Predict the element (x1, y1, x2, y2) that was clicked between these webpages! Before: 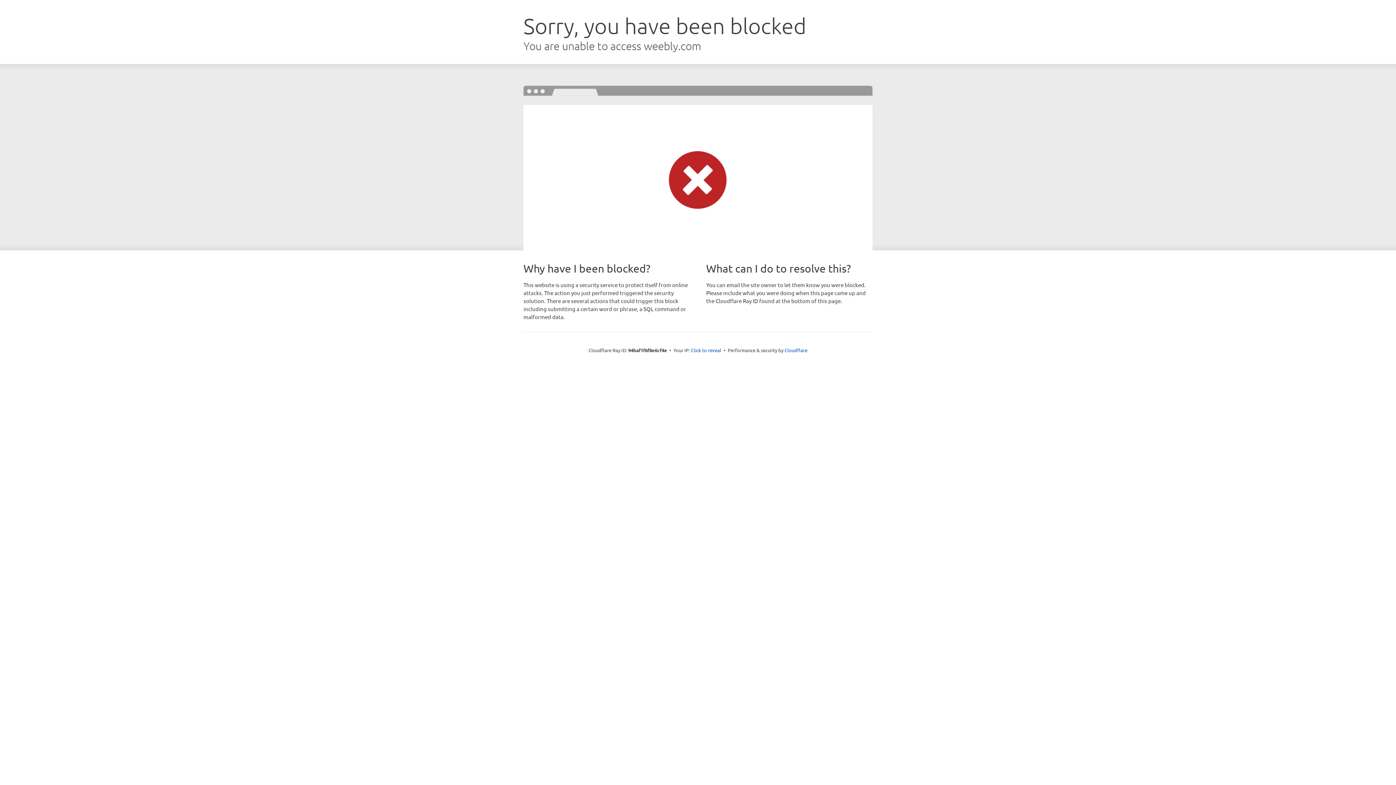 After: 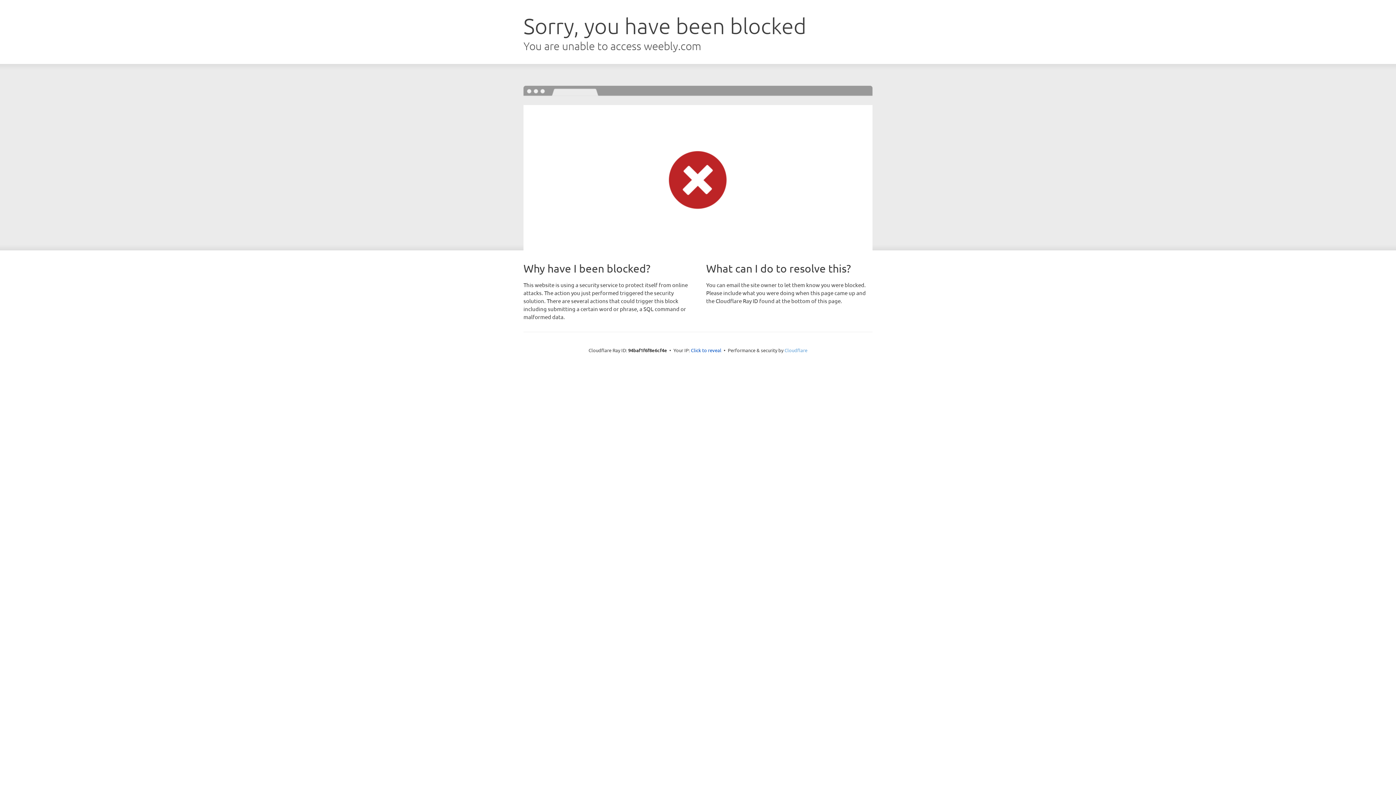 Action: label: Cloudflare bbox: (784, 347, 807, 353)